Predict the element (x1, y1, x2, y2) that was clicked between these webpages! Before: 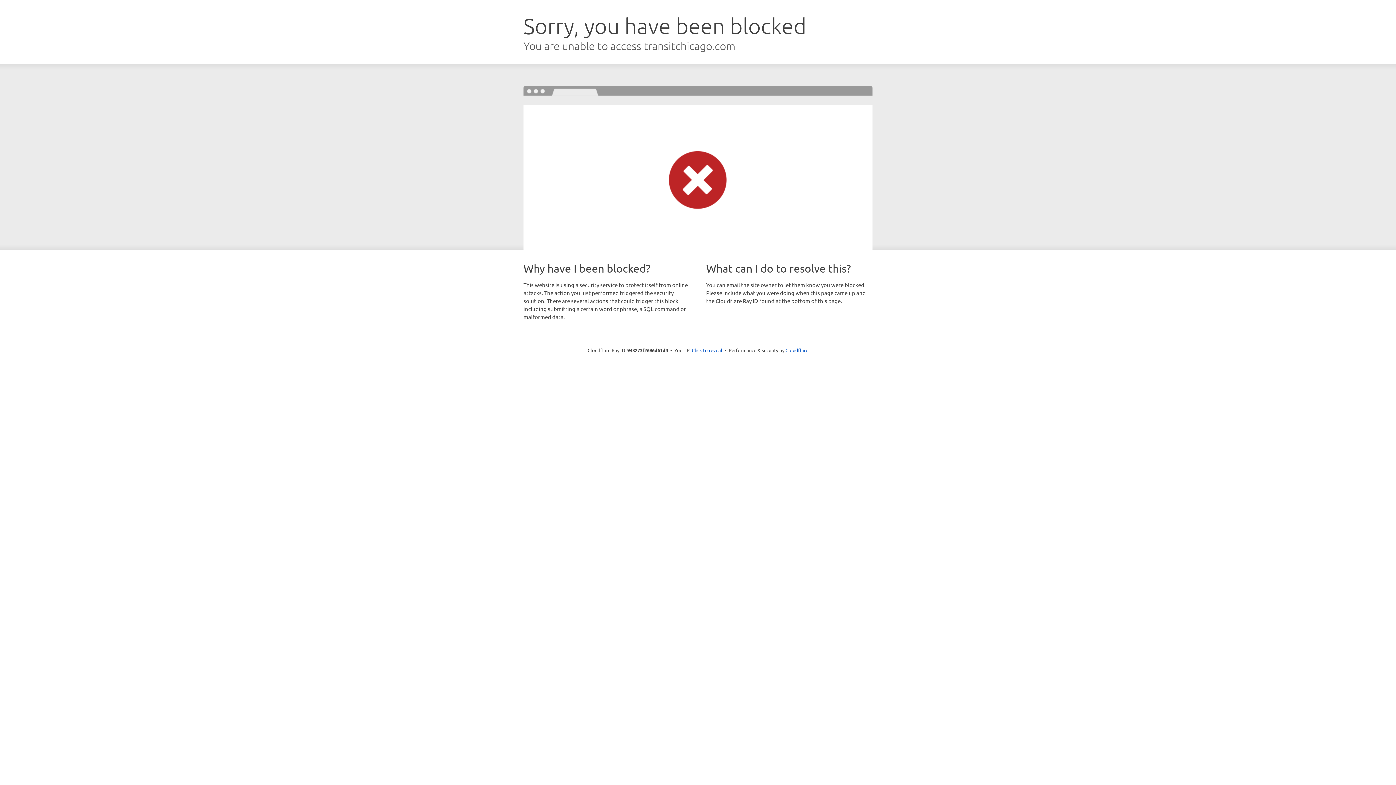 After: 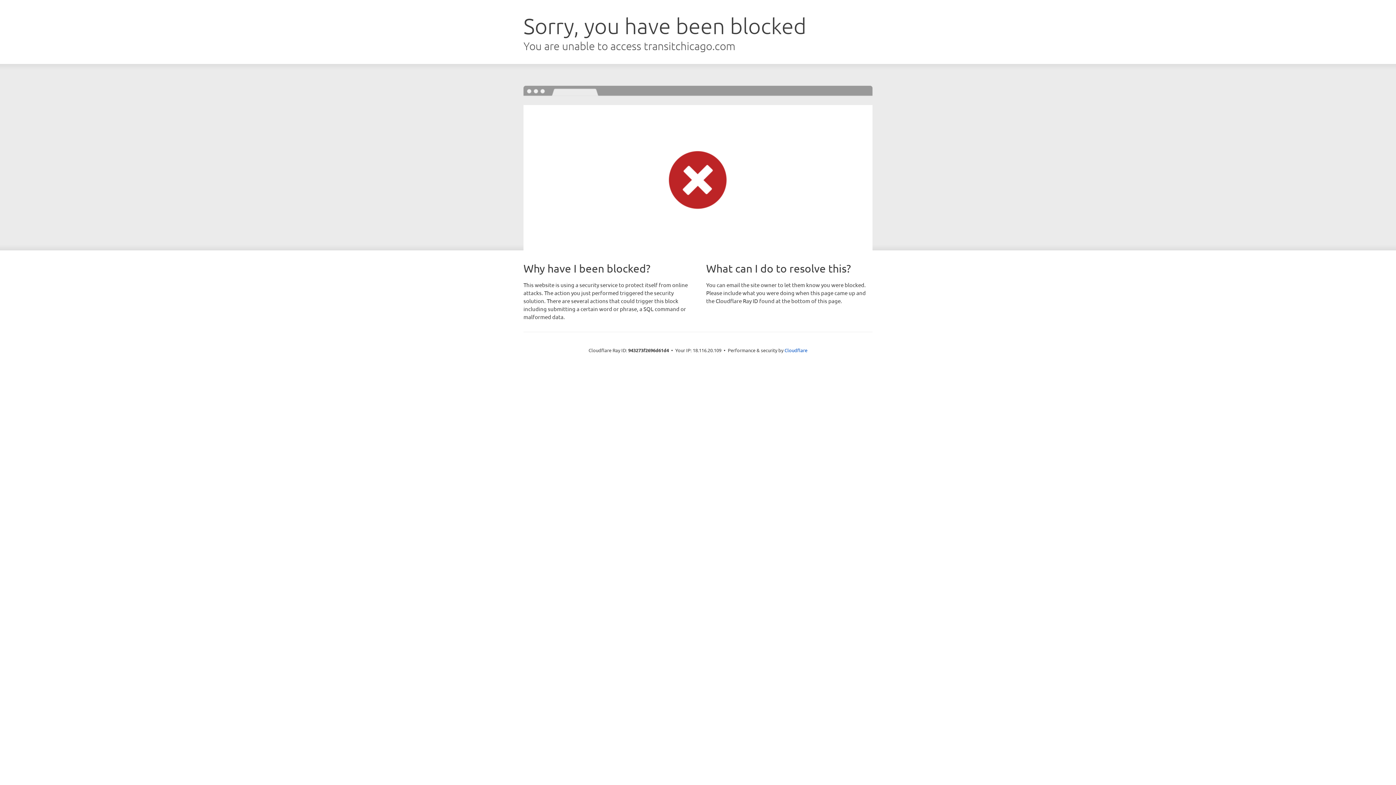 Action: bbox: (692, 346, 722, 353) label: Click to reveal